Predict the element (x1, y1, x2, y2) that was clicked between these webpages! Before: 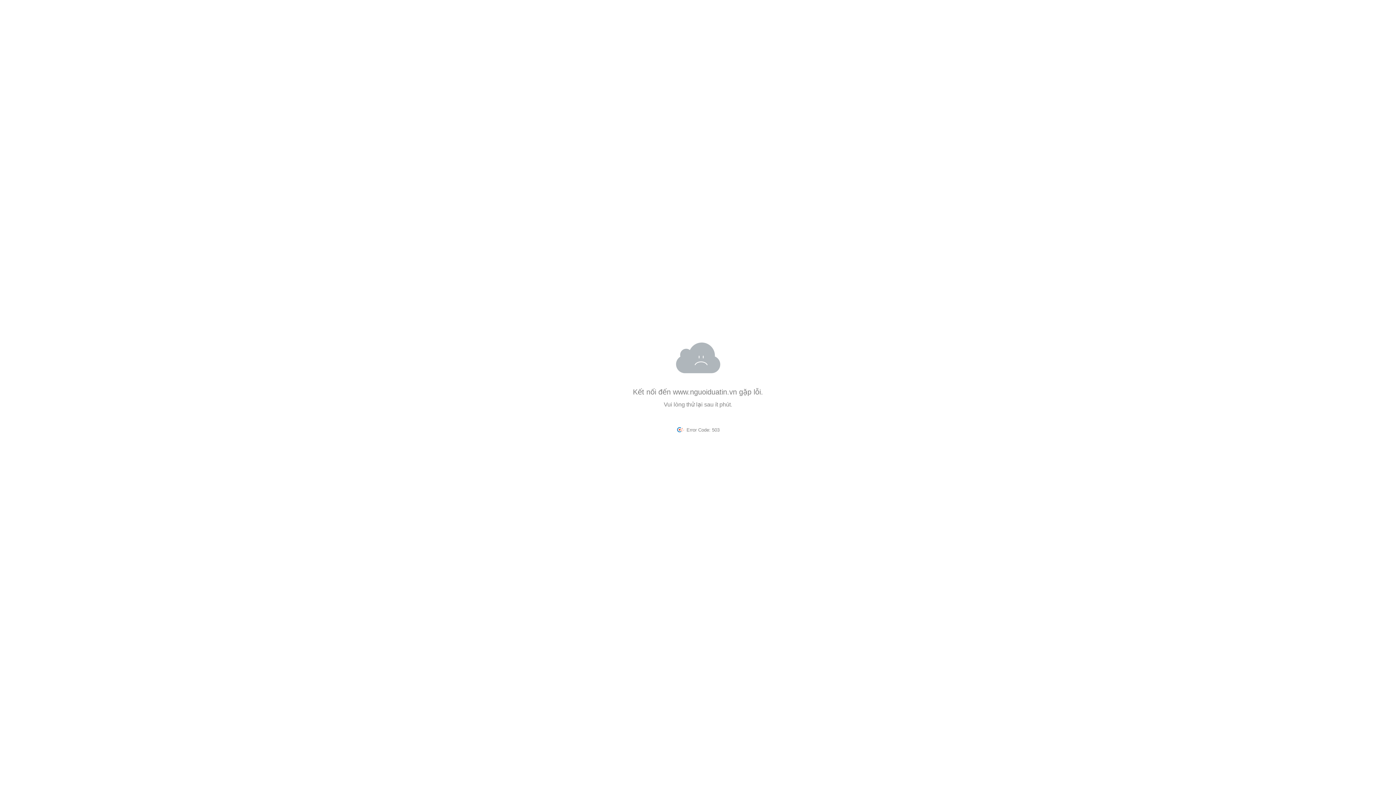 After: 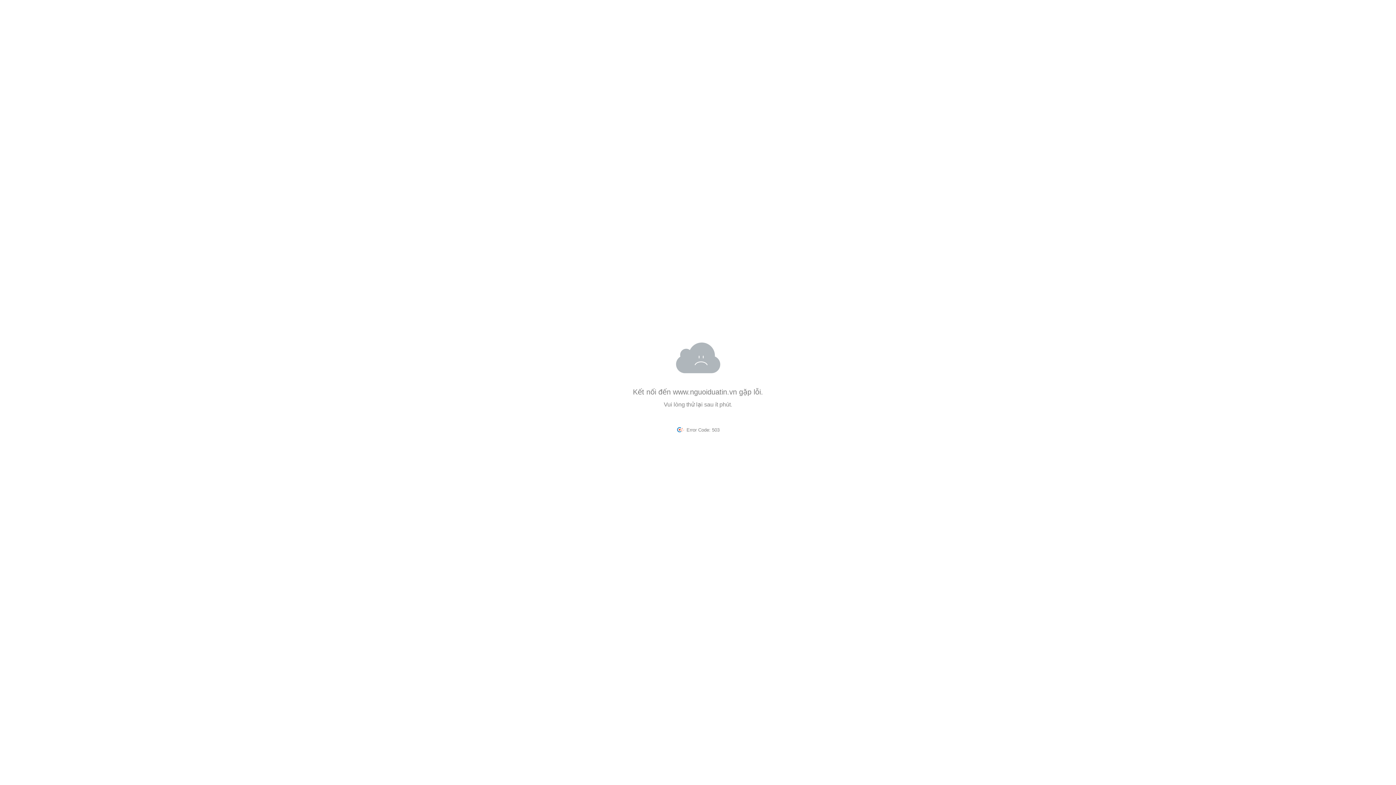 Action: label: www.nguoiduatin.vn bbox: (673, 388, 737, 396)